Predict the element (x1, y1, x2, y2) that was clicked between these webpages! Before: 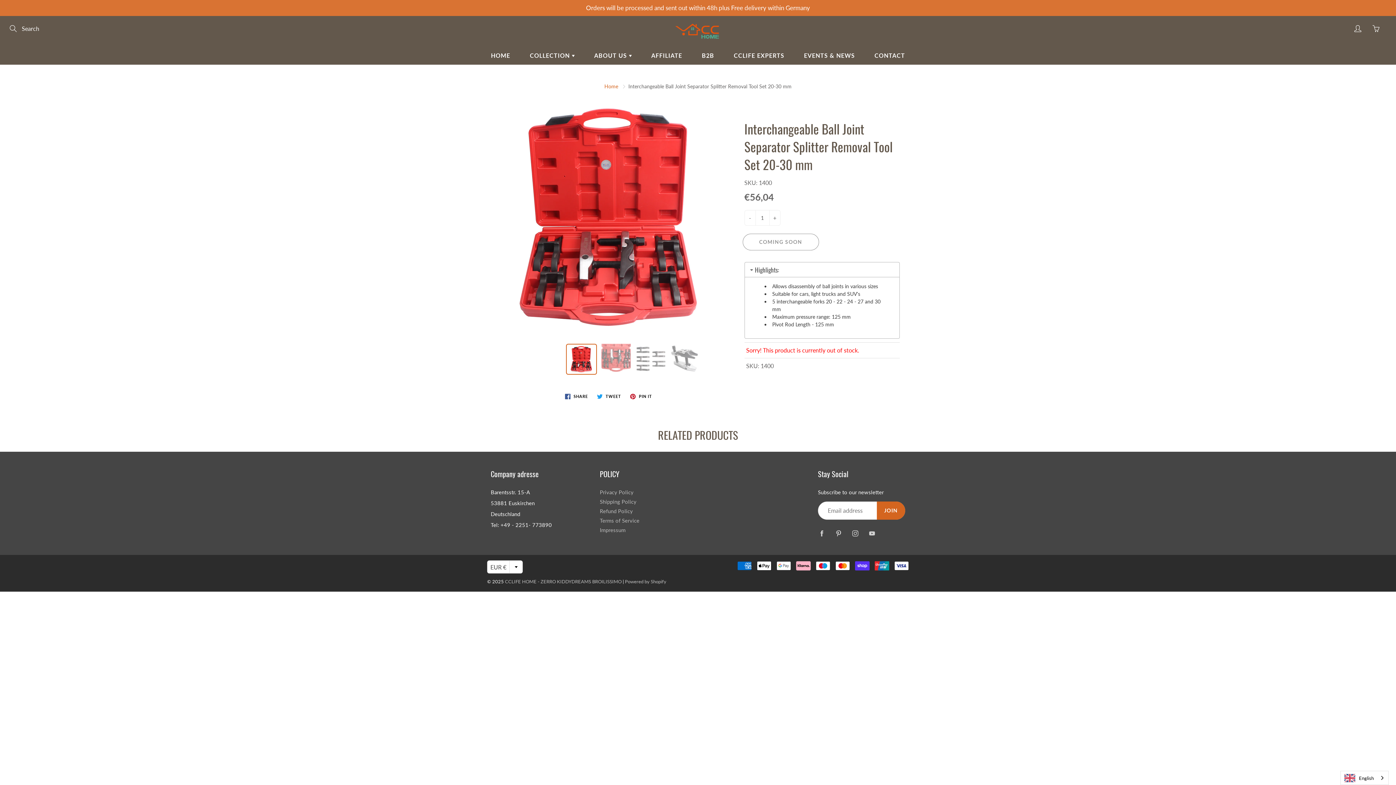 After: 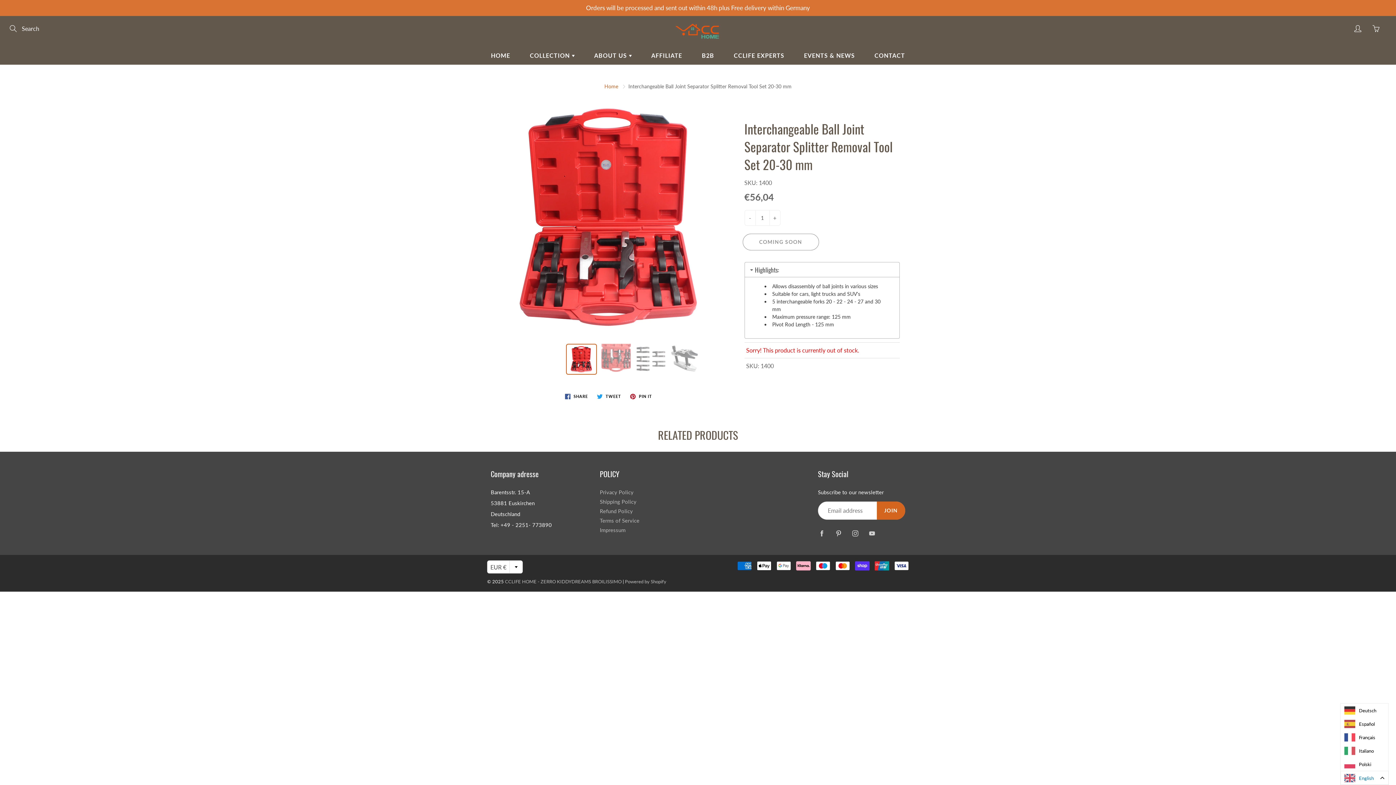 Action: bbox: (1341, 771, 1388, 785) label: English